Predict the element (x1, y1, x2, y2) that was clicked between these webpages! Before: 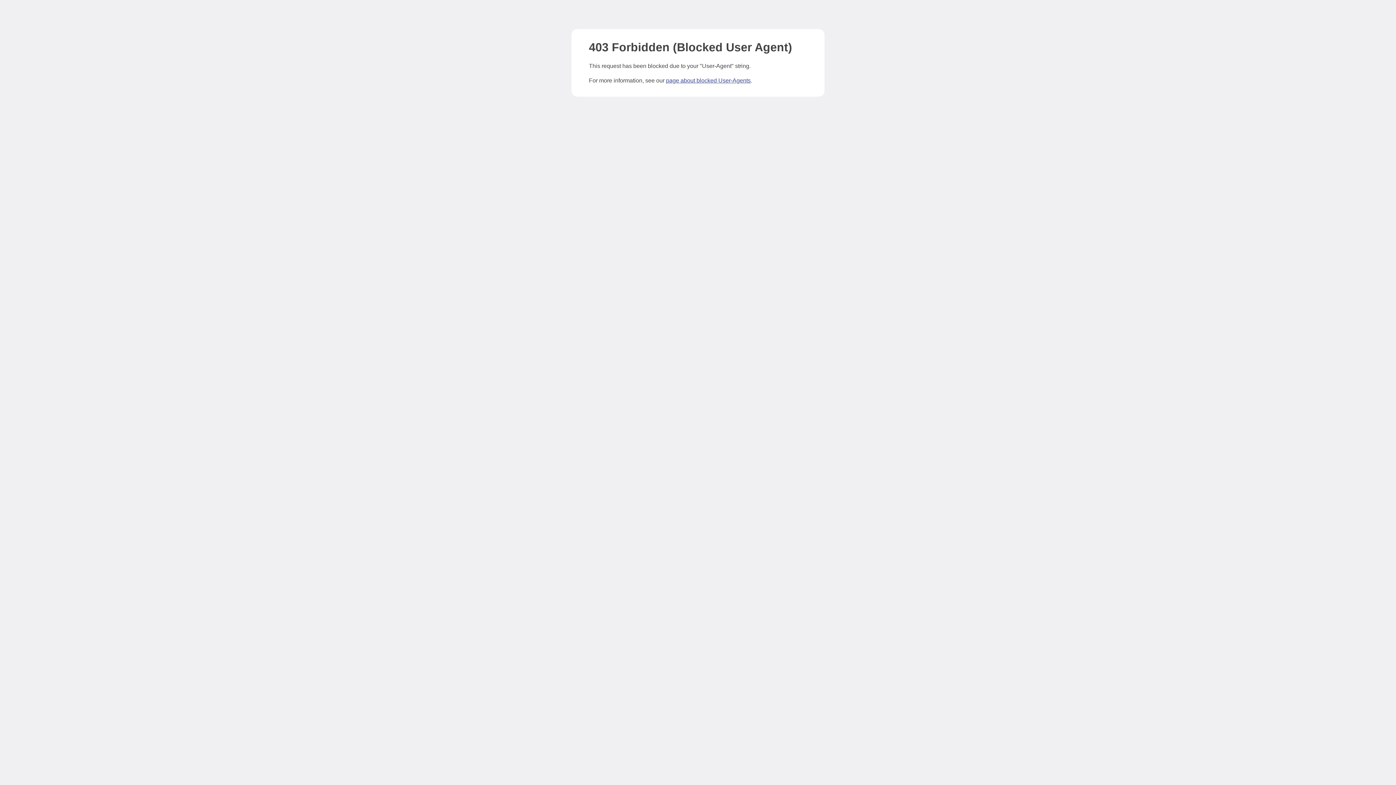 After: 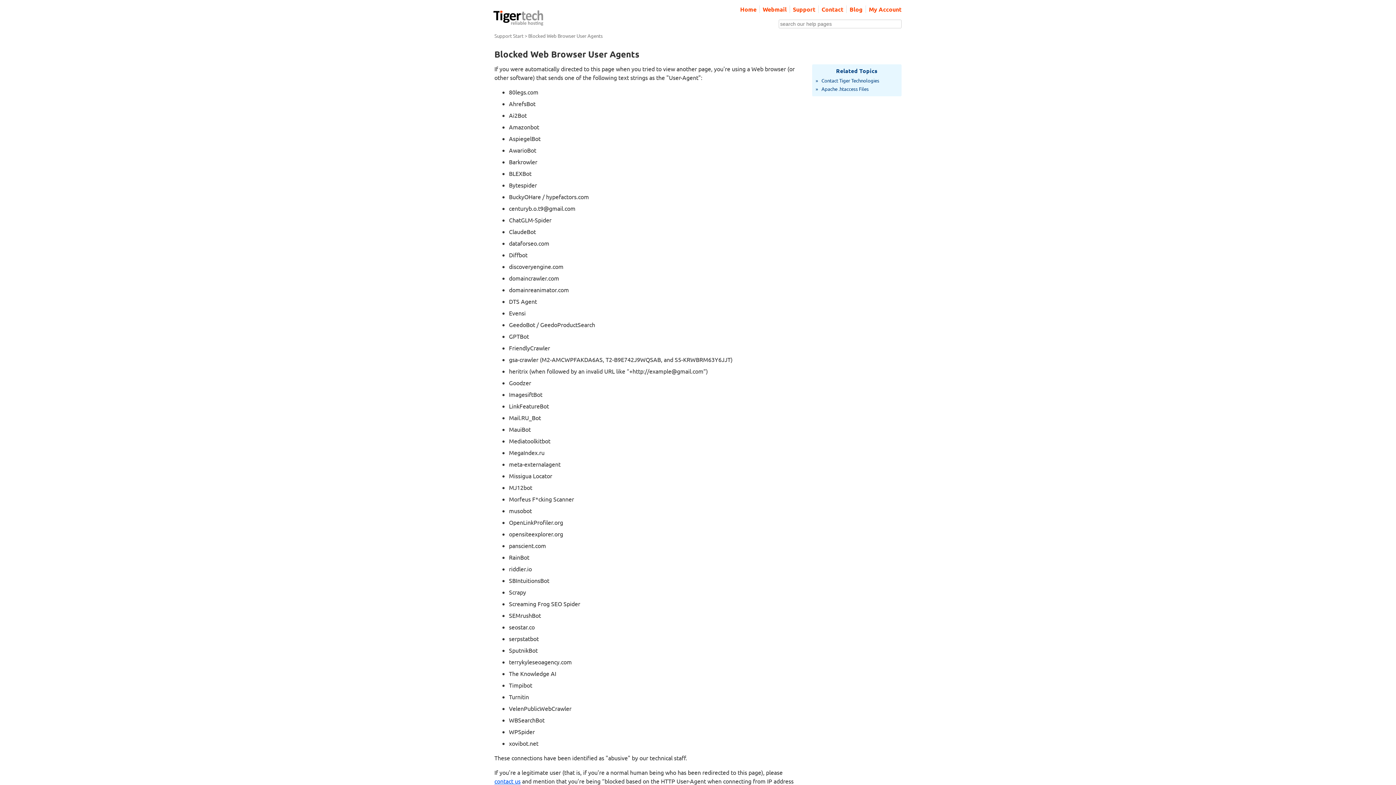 Action: label: page about blocked User-Agents bbox: (666, 77, 750, 83)